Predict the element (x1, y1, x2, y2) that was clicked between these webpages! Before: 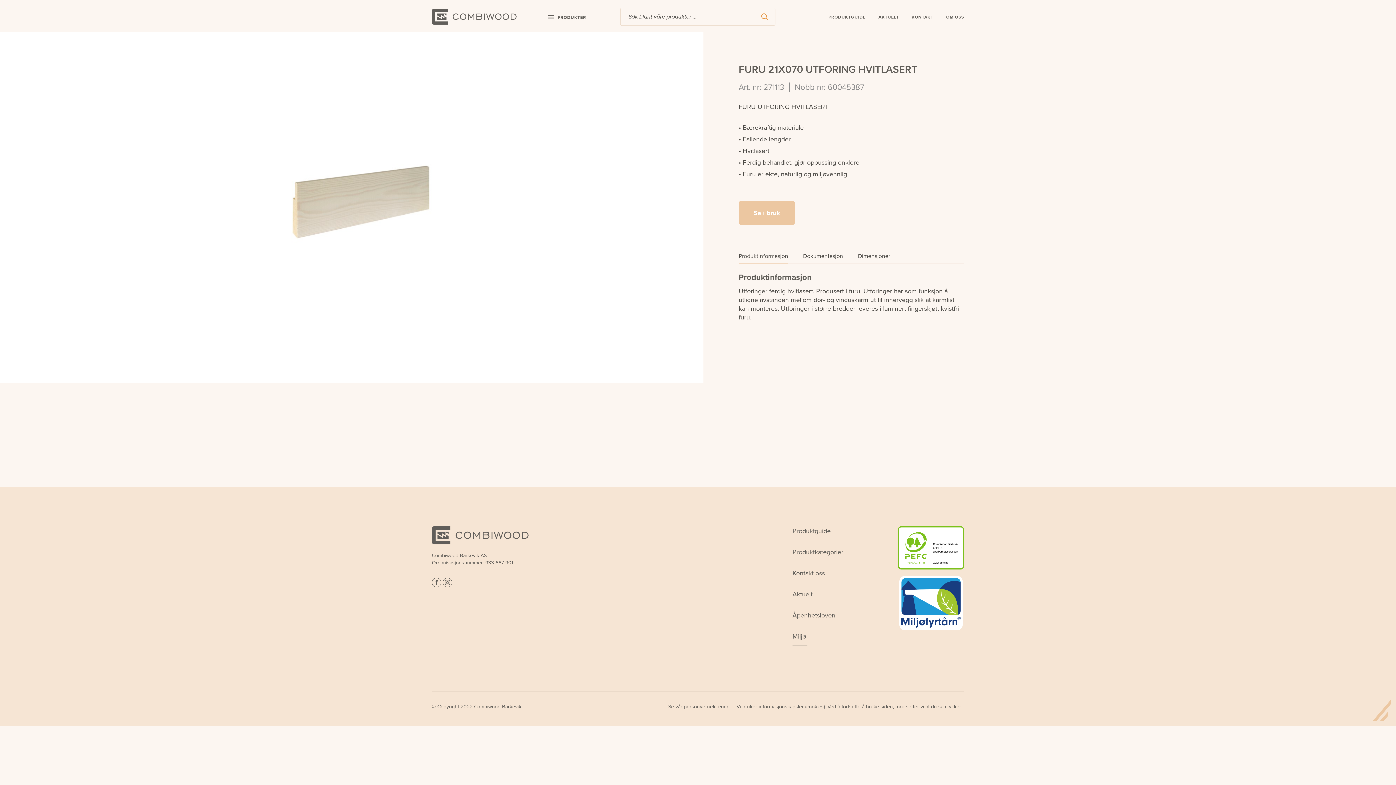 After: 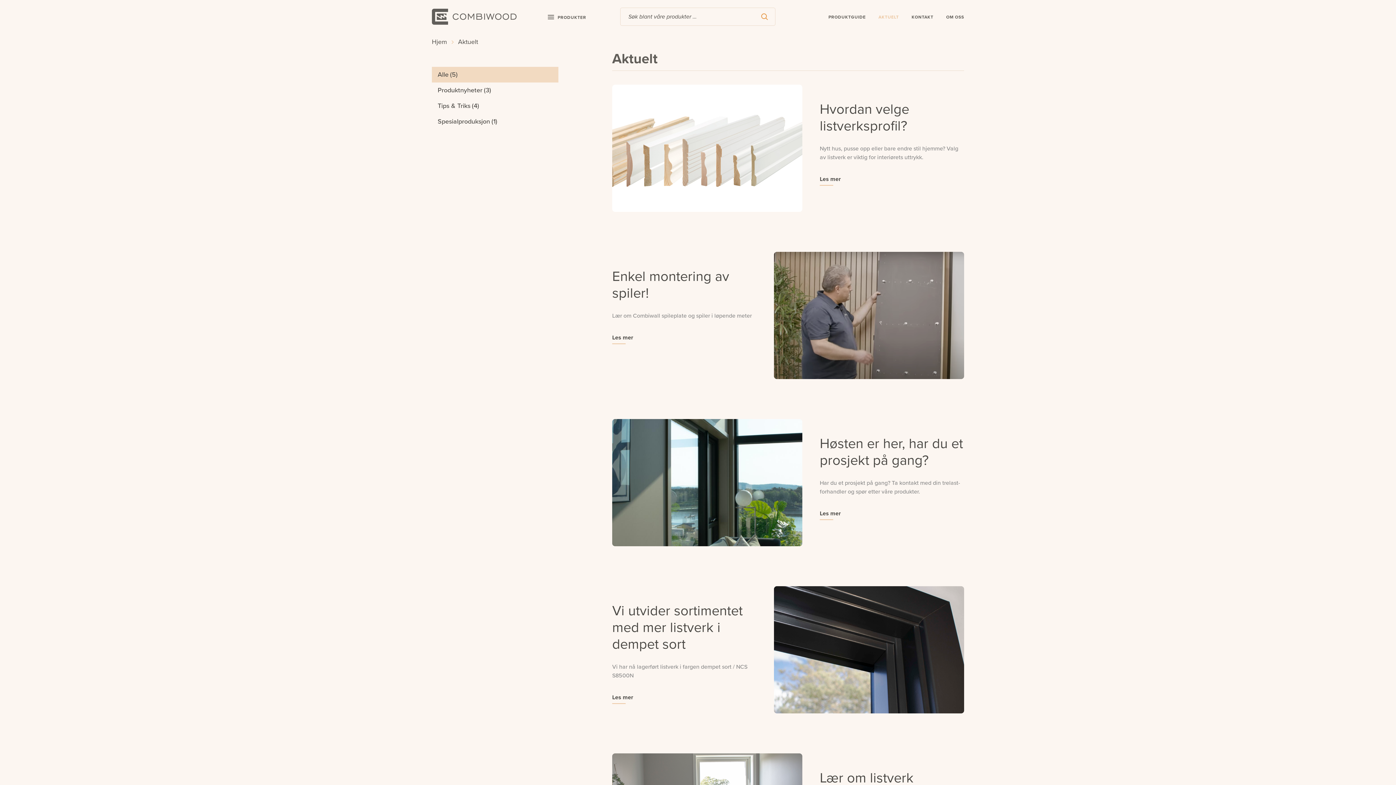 Action: bbox: (878, 13, 899, 20) label: AKTUELT